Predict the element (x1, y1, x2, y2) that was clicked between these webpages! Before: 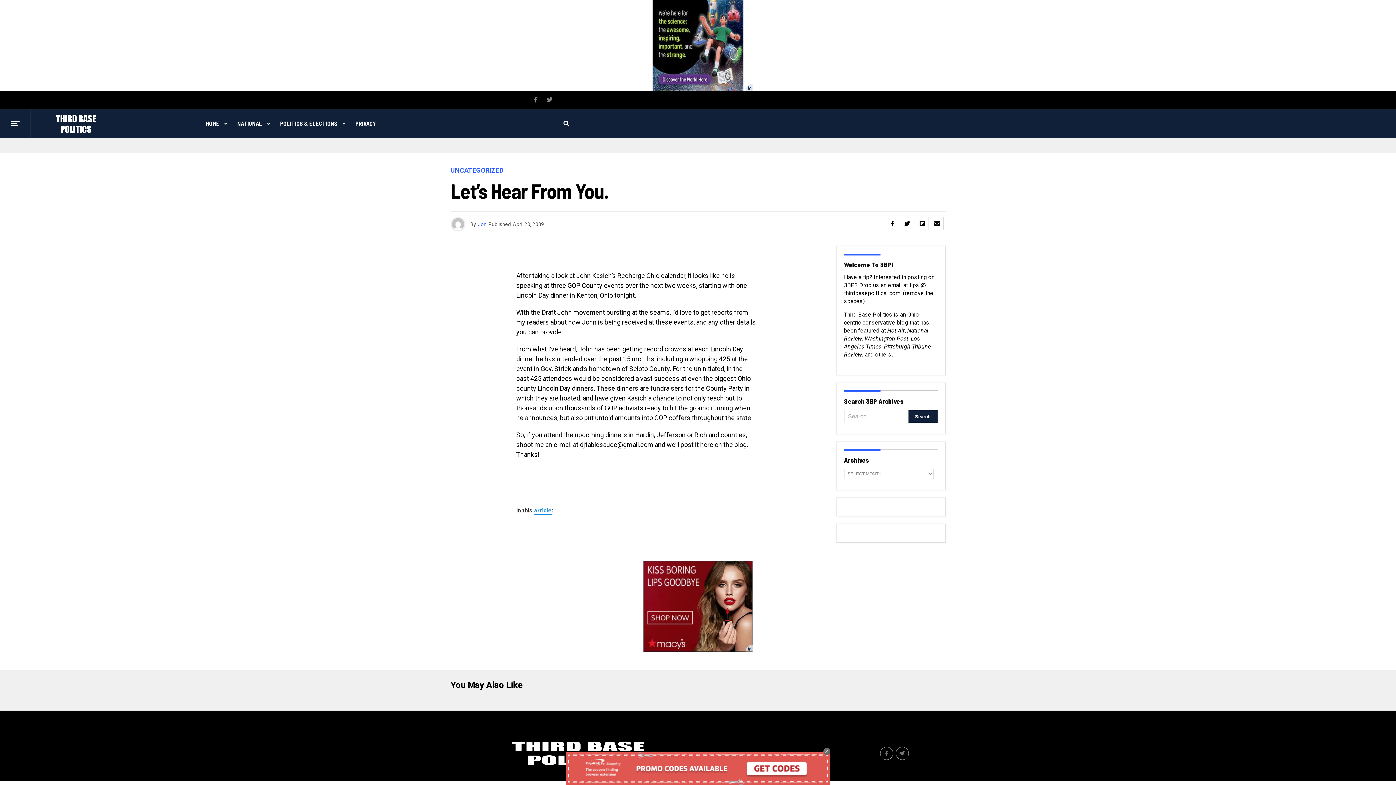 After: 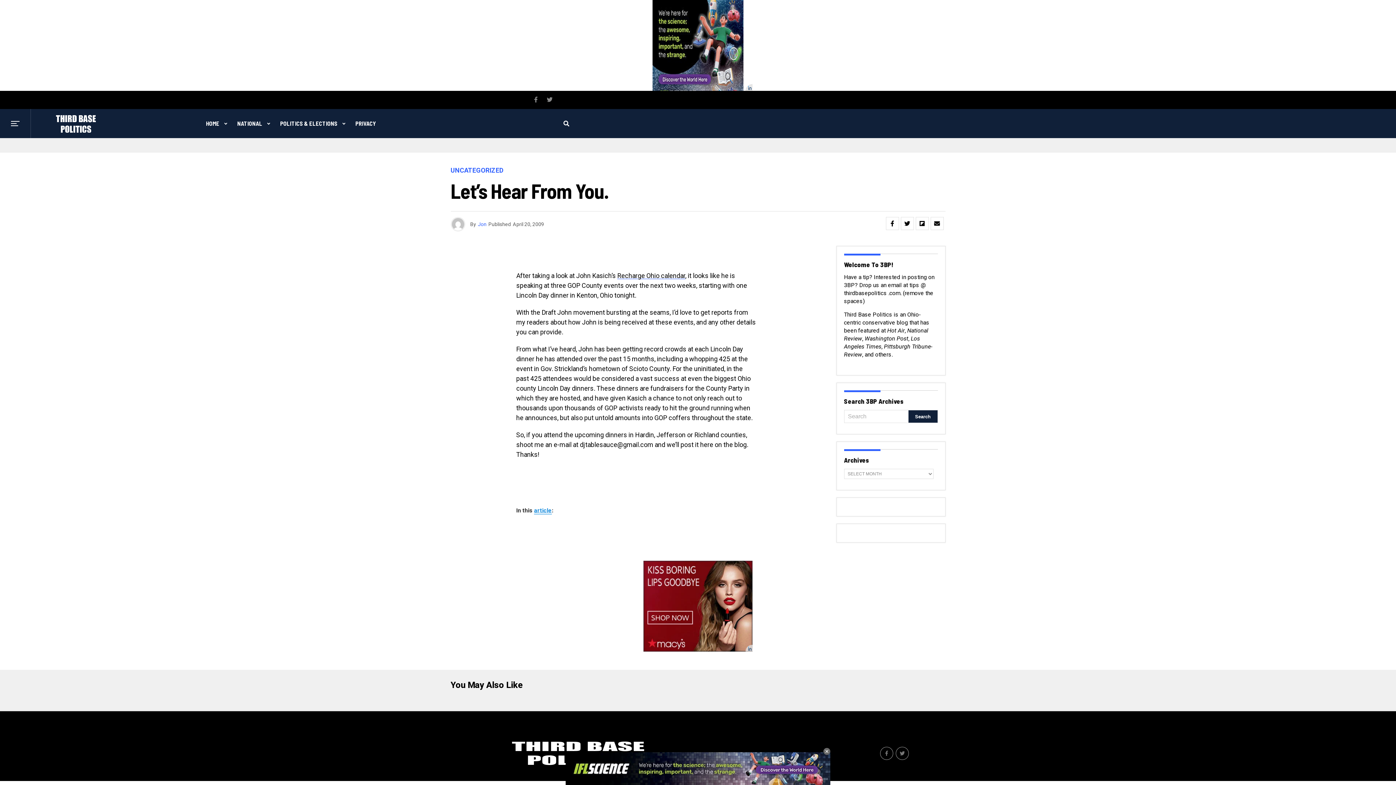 Action: bbox: (880, 747, 893, 760)